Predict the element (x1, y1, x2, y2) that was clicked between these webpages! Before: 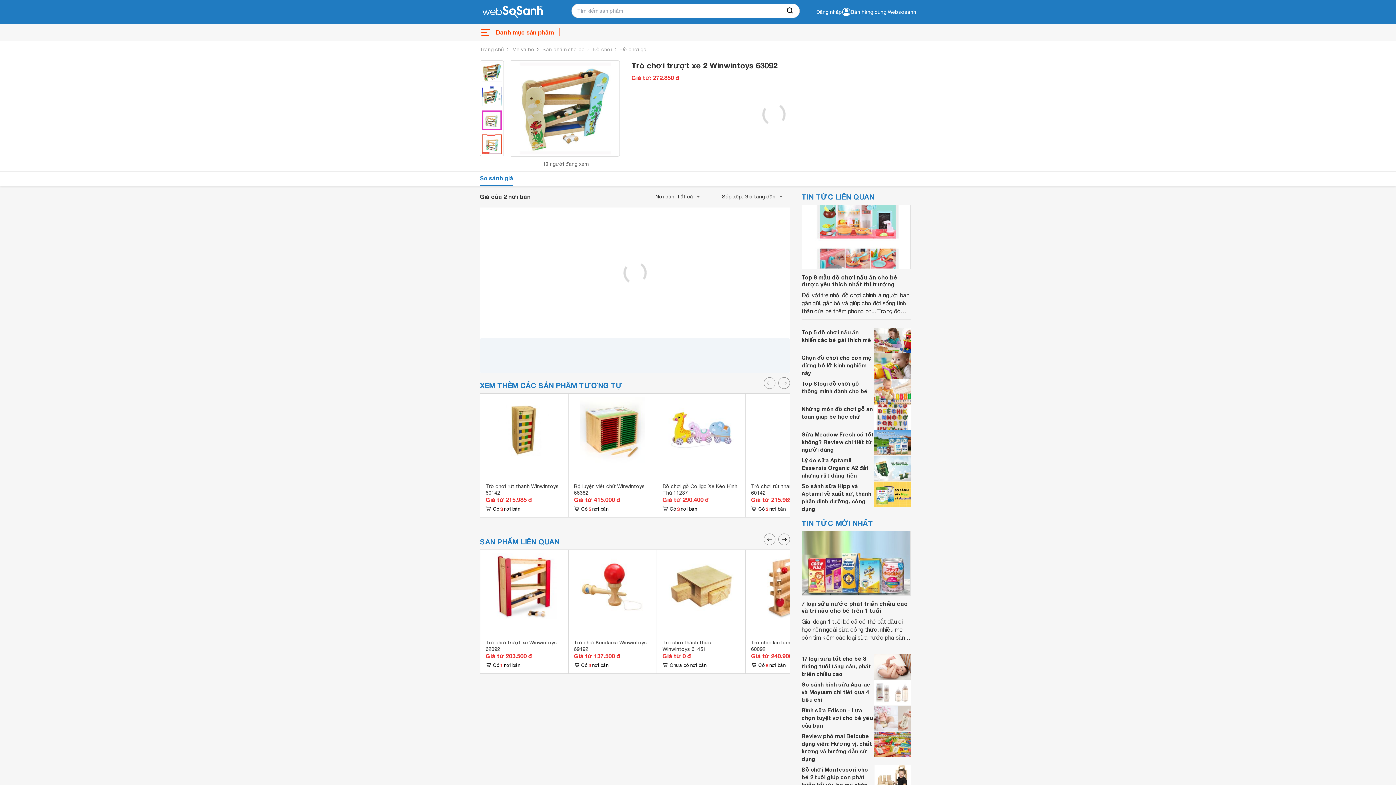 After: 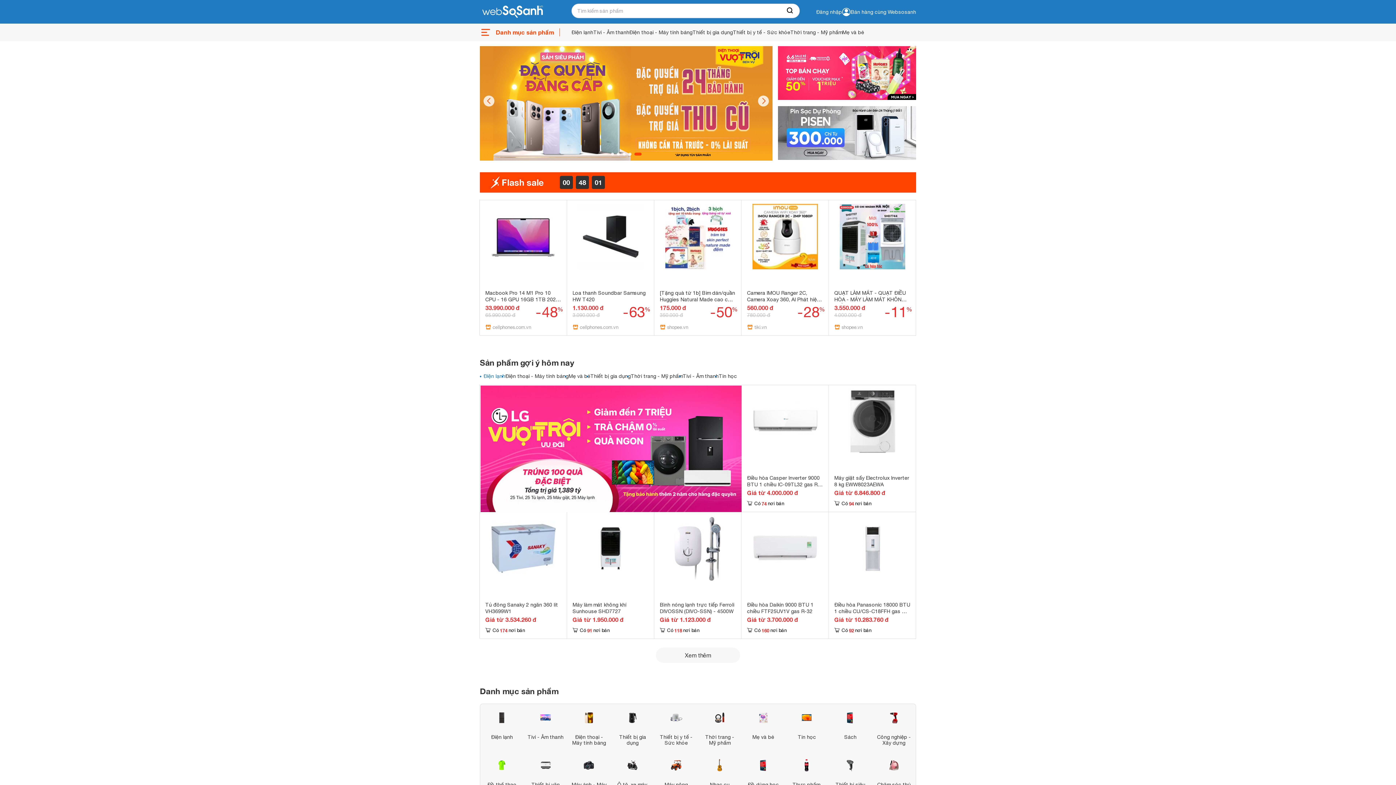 Action: bbox: (480, 45, 504, 52) label: Trang chủ